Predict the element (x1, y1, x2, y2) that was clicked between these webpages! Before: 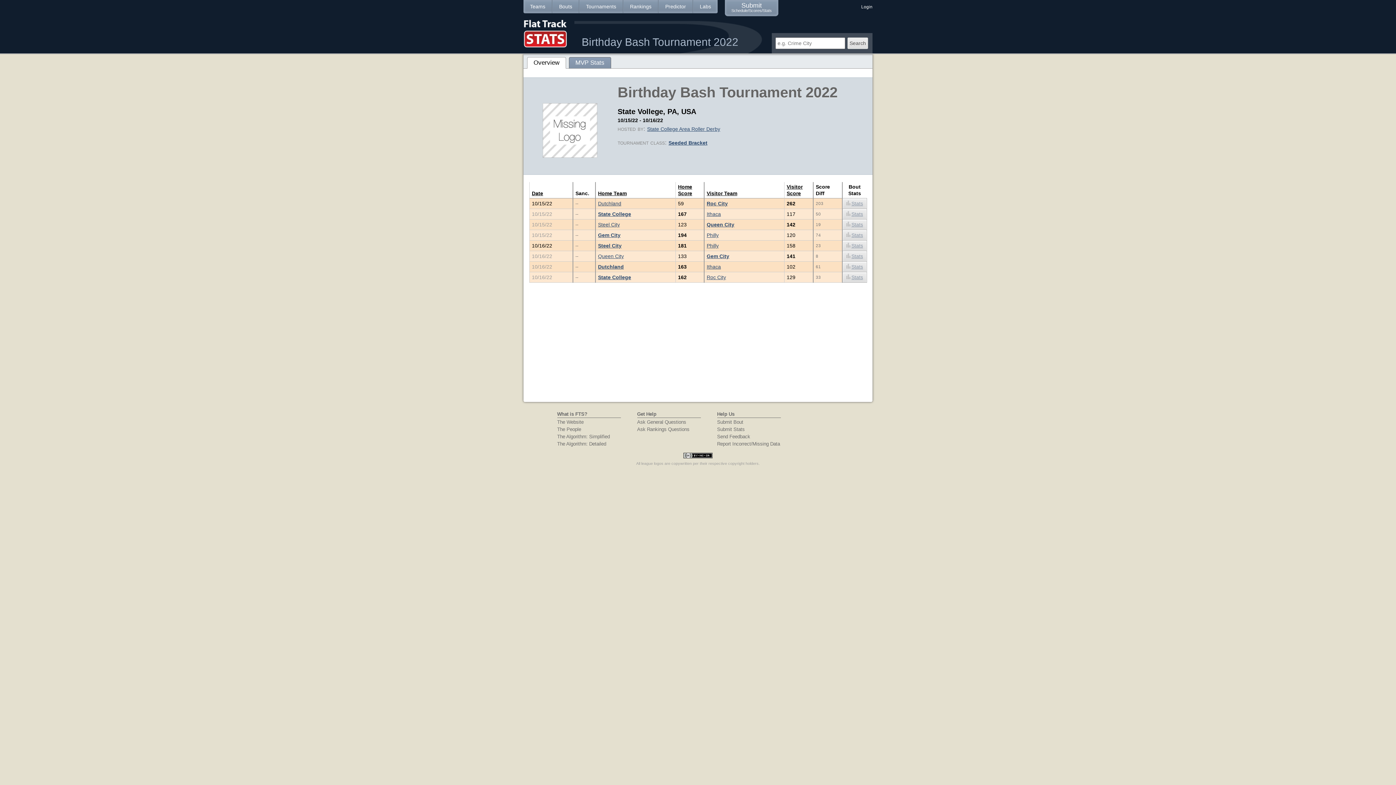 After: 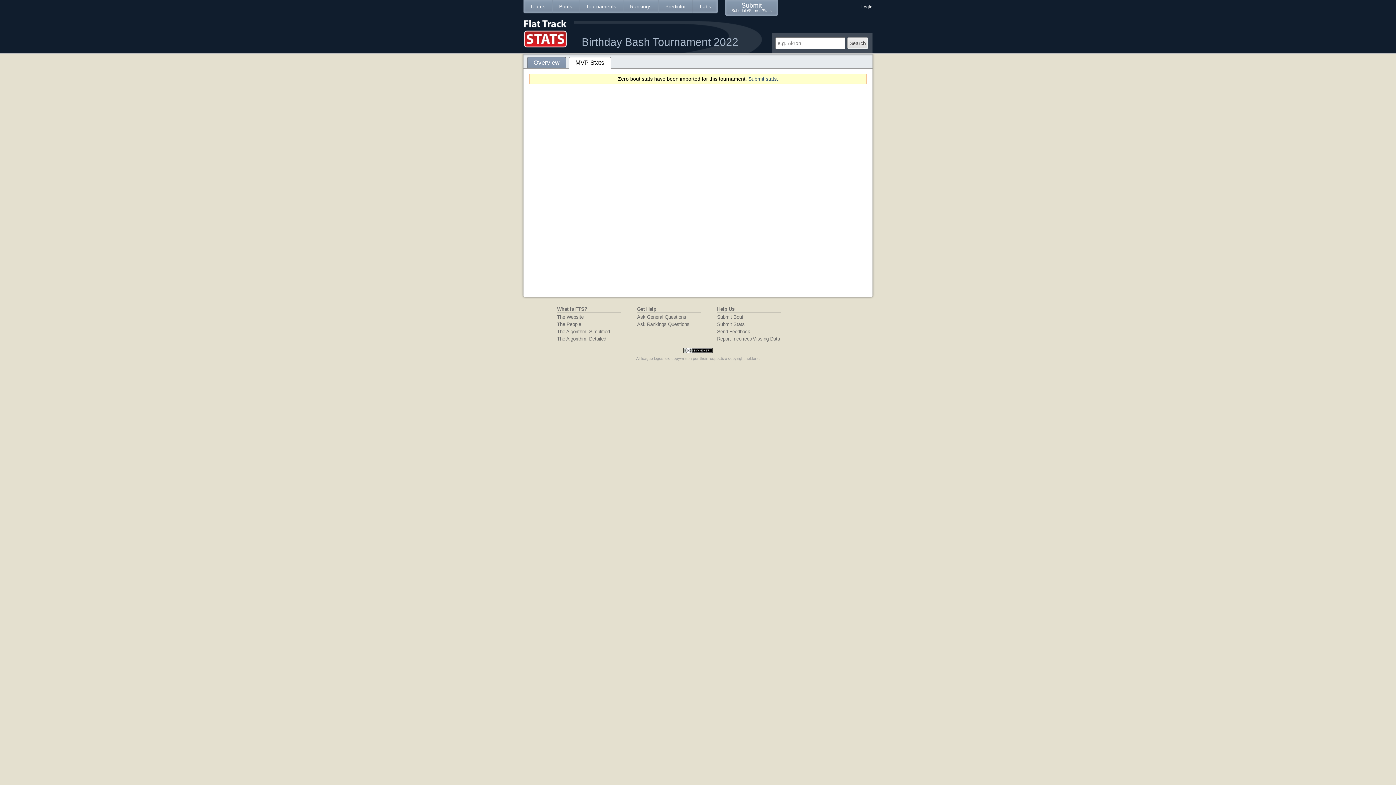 Action: bbox: (569, 57, 611, 68) label: MVP Stats